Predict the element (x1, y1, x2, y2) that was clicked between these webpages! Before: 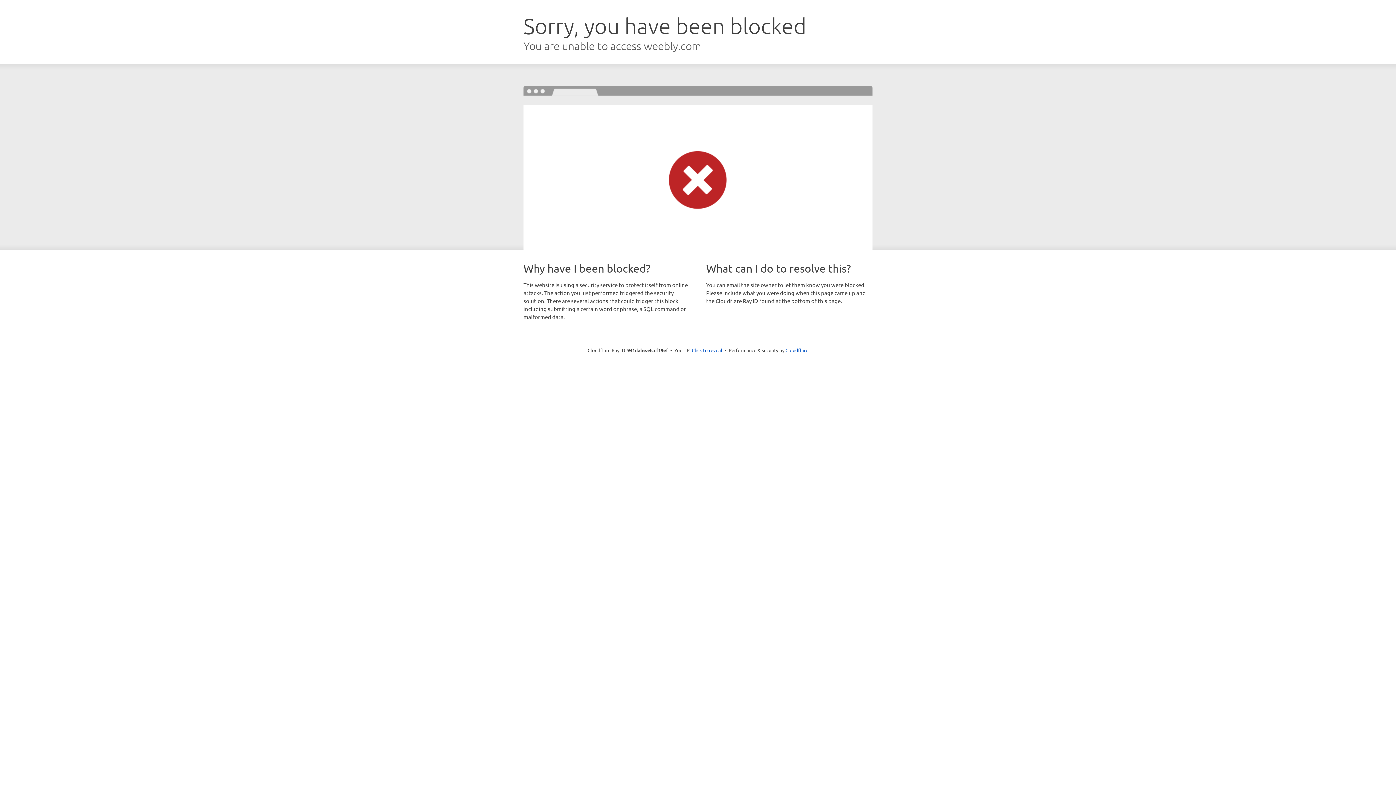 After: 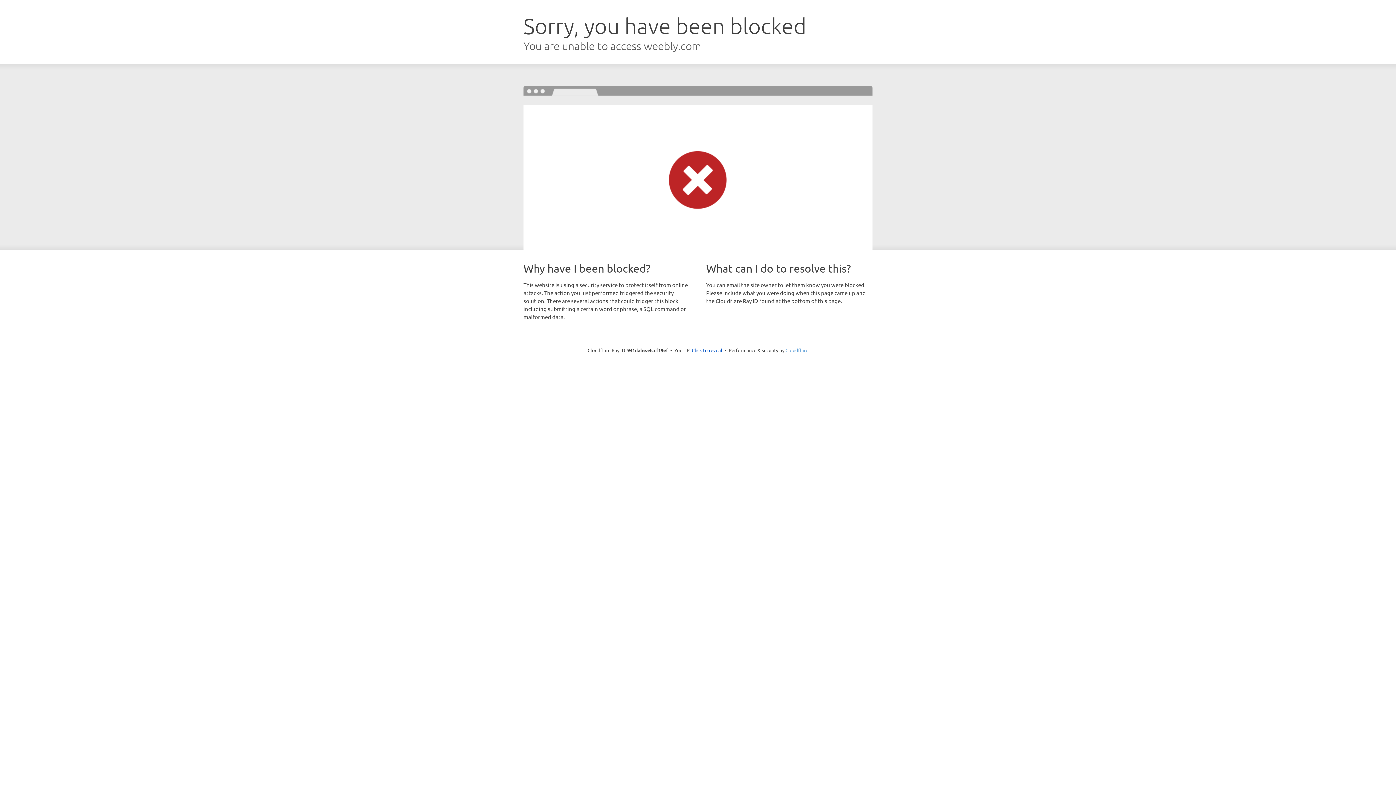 Action: bbox: (785, 347, 808, 353) label: Cloudflare